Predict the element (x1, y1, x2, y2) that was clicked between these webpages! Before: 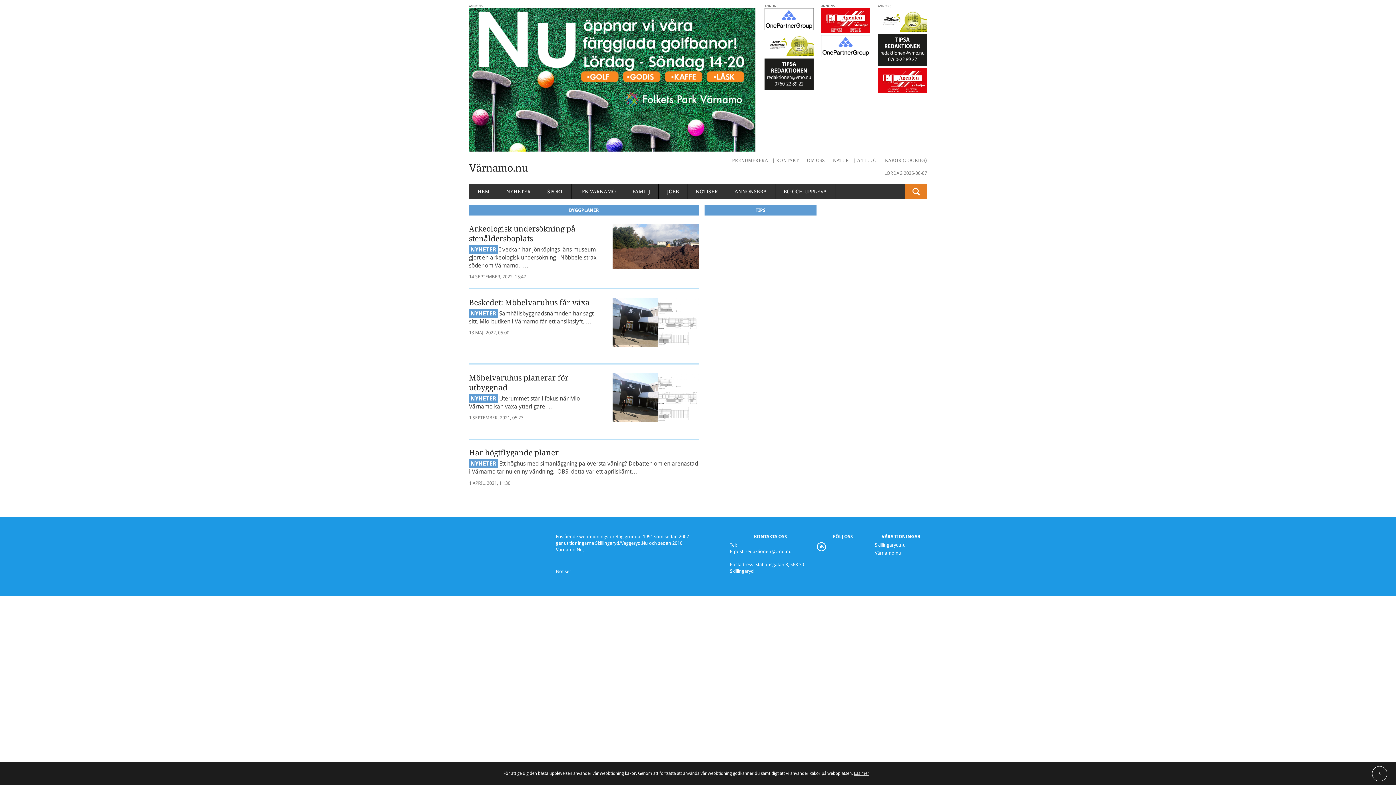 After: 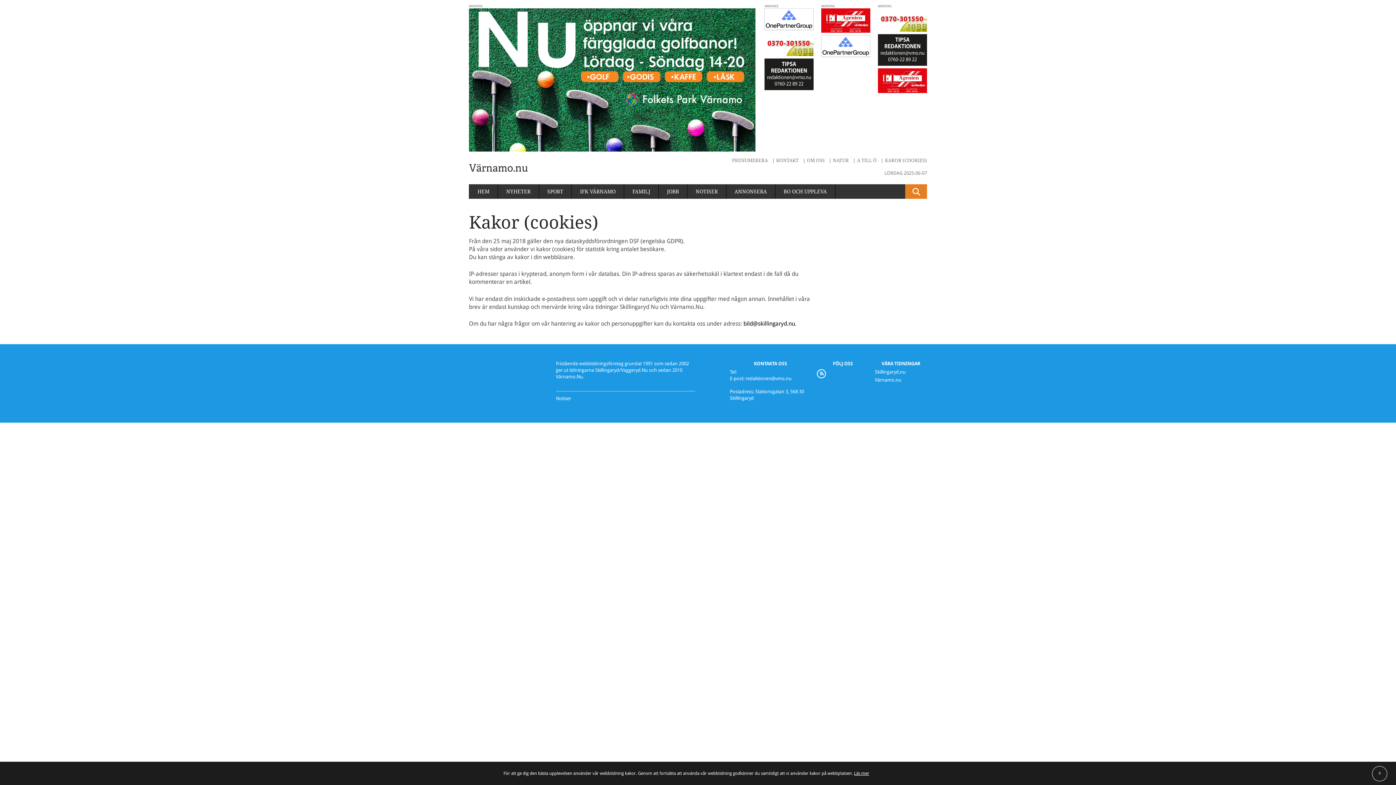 Action: label: Läs mer bbox: (854, 771, 869, 776)